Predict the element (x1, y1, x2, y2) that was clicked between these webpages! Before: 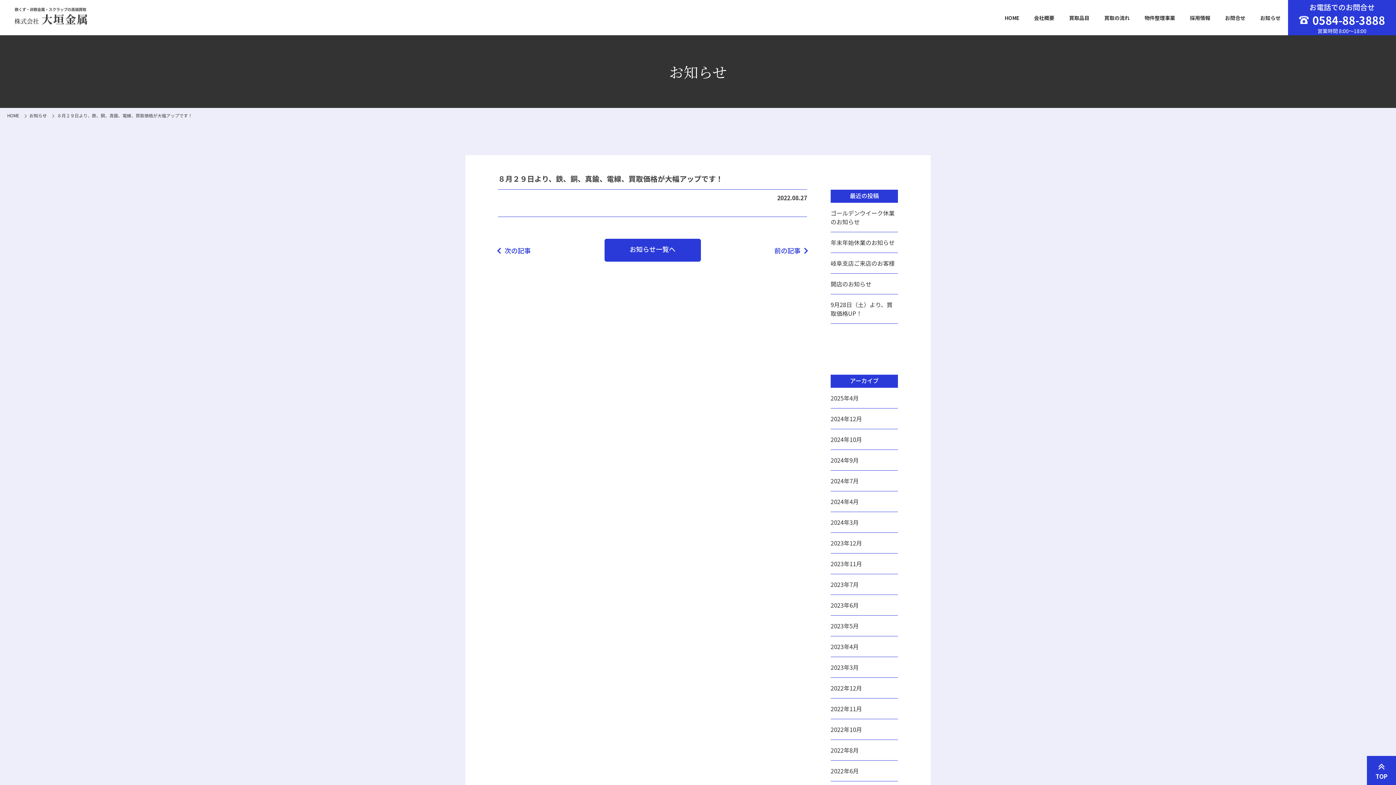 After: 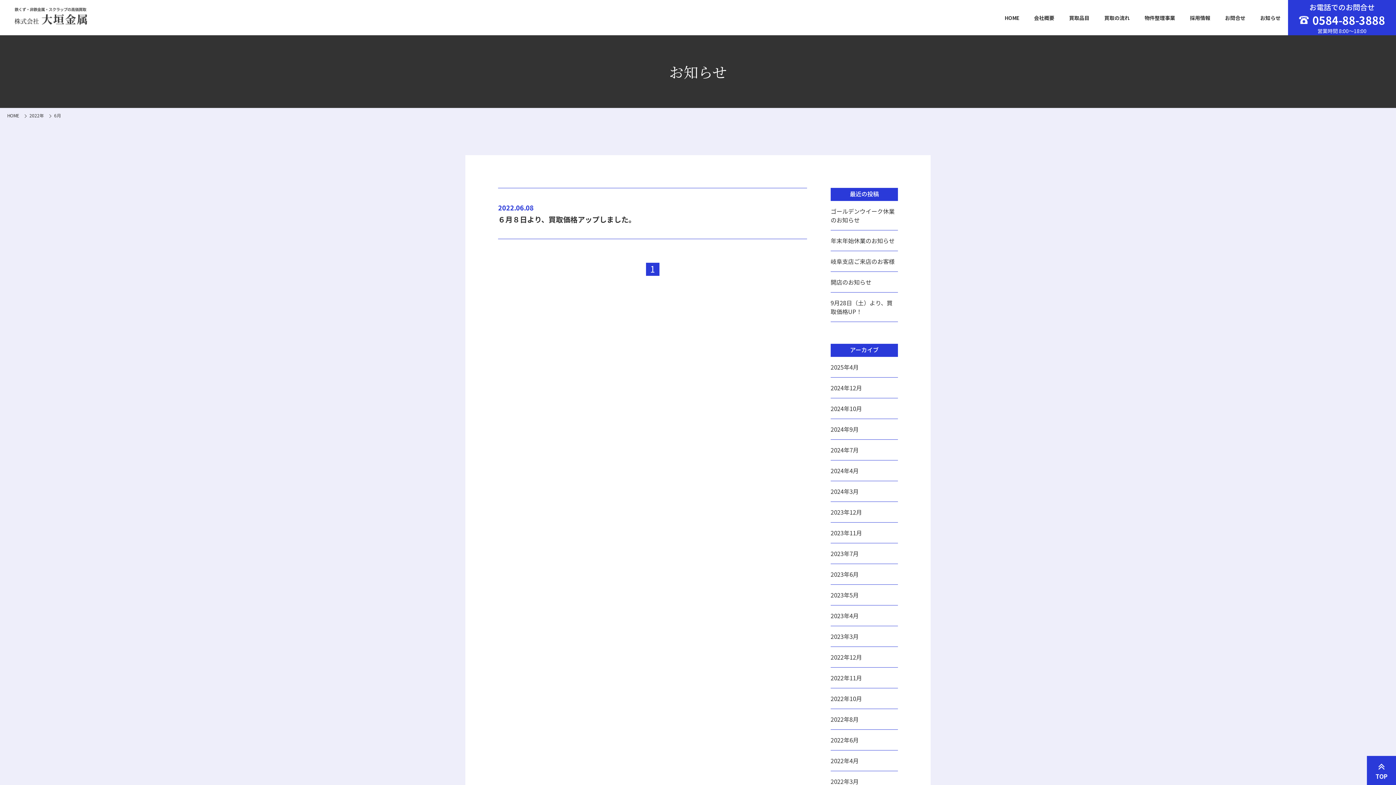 Action: bbox: (830, 761, 898, 781) label: 2022年6月